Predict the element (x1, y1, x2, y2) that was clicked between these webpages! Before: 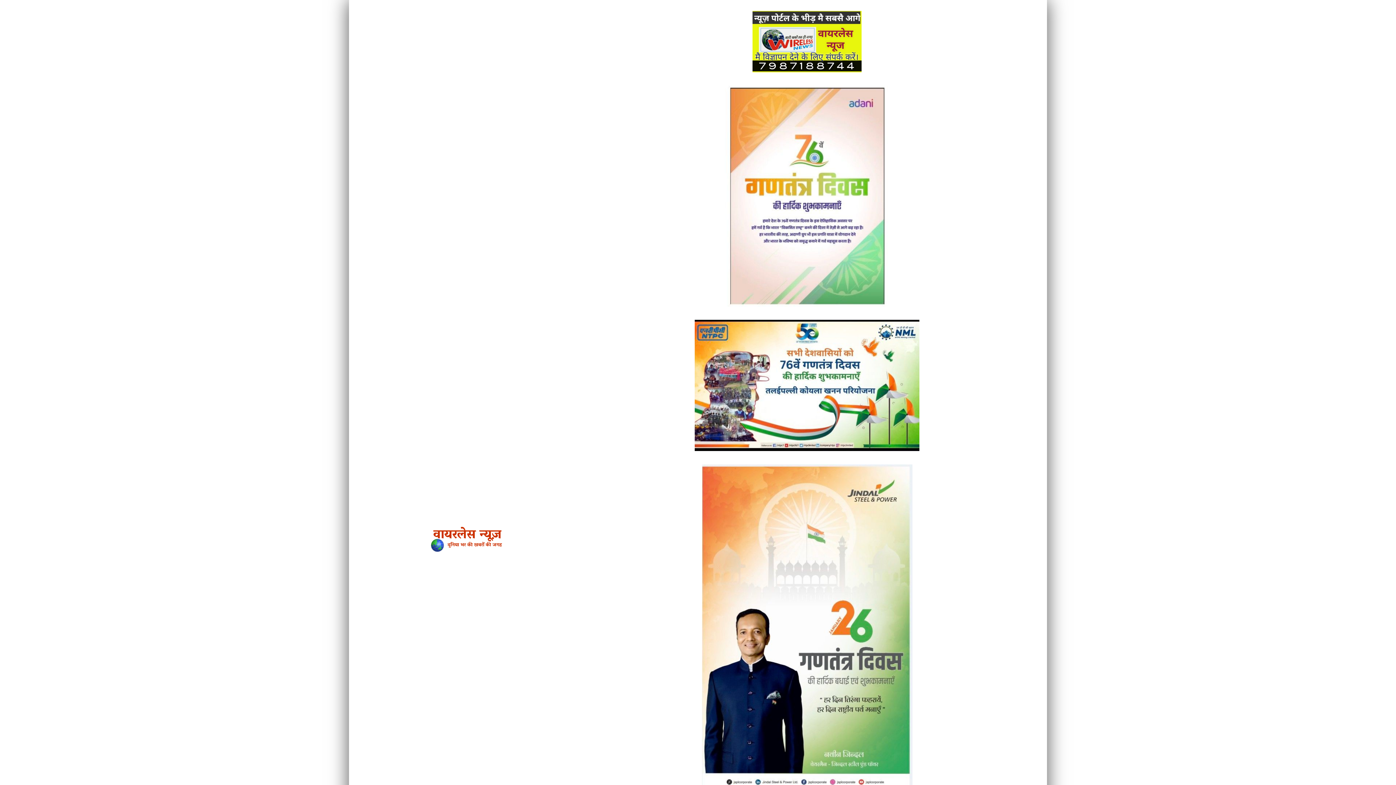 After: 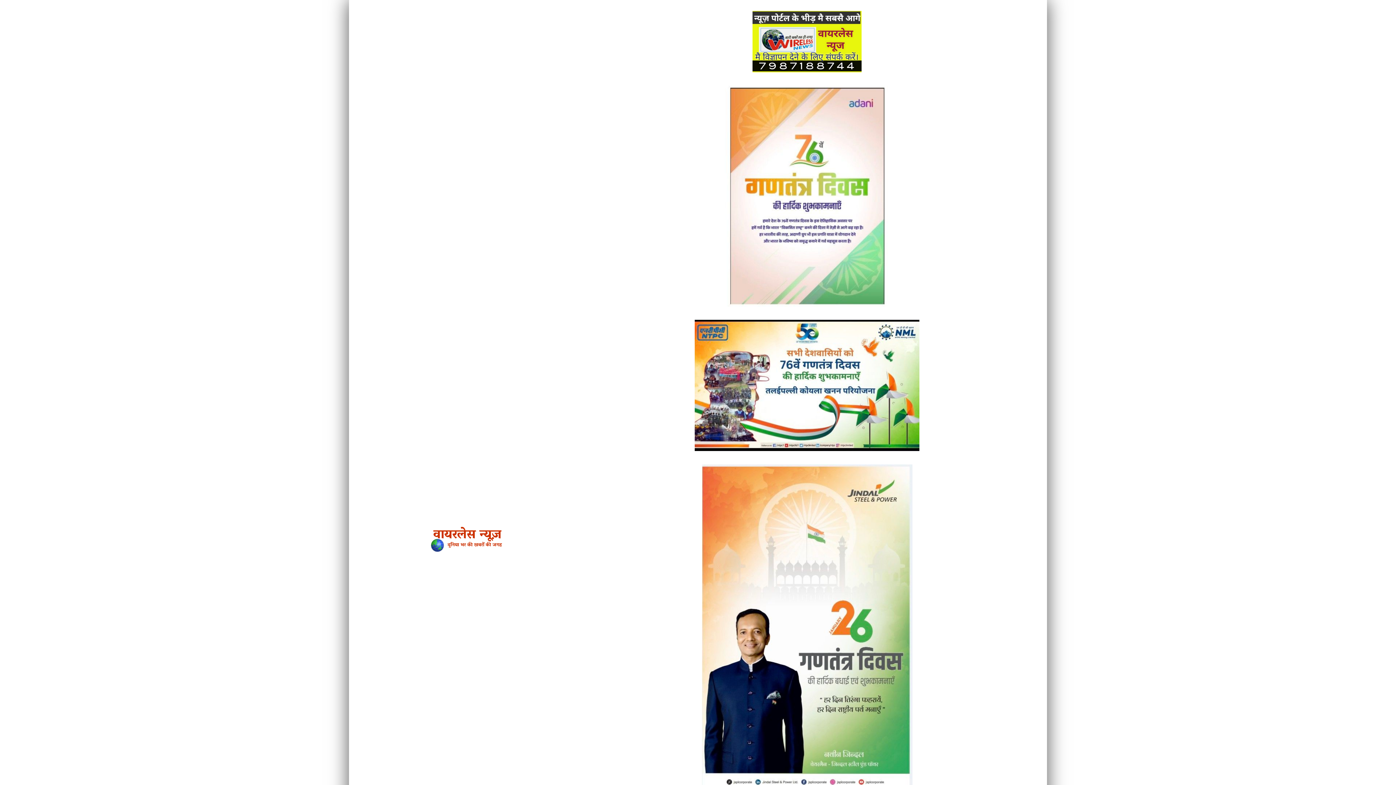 Action: bbox: (425, 526, 507, 553)